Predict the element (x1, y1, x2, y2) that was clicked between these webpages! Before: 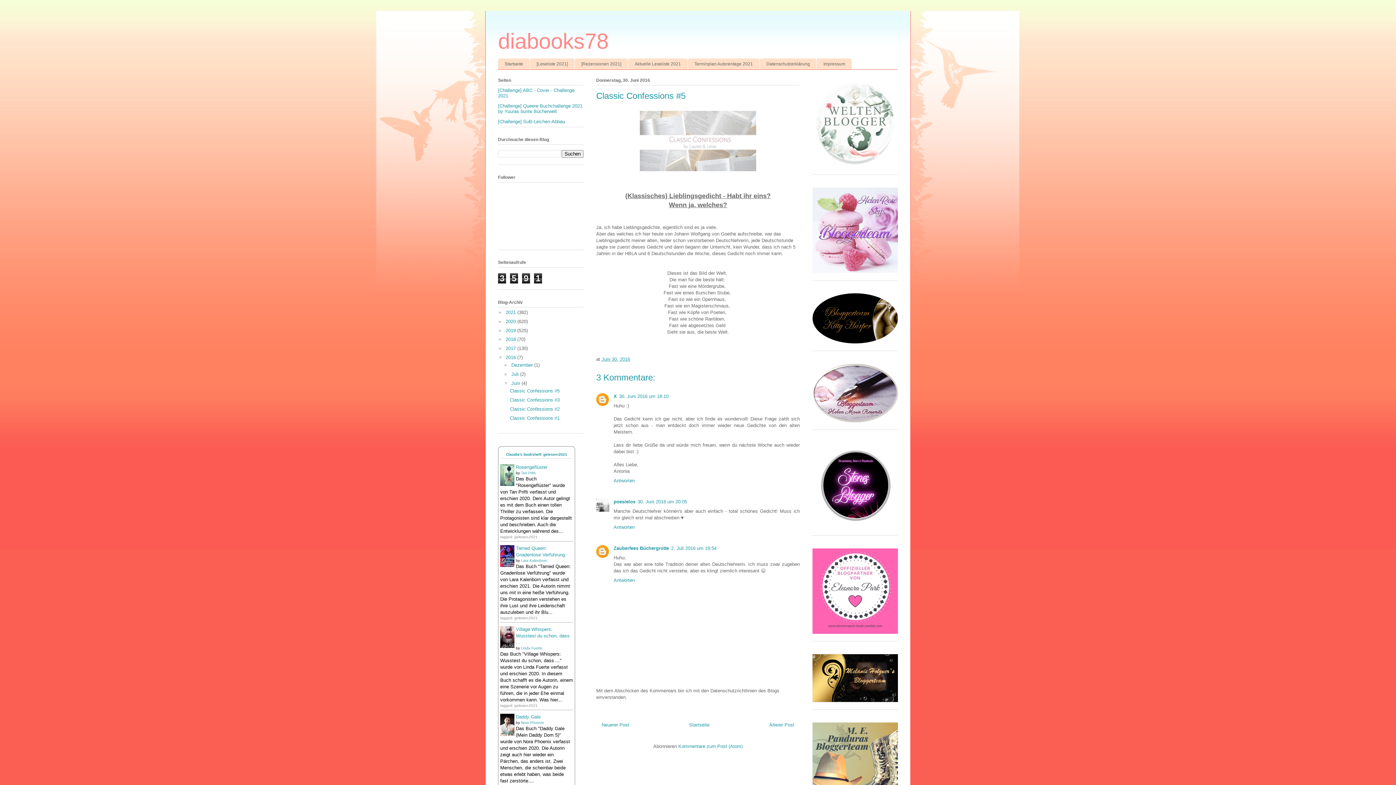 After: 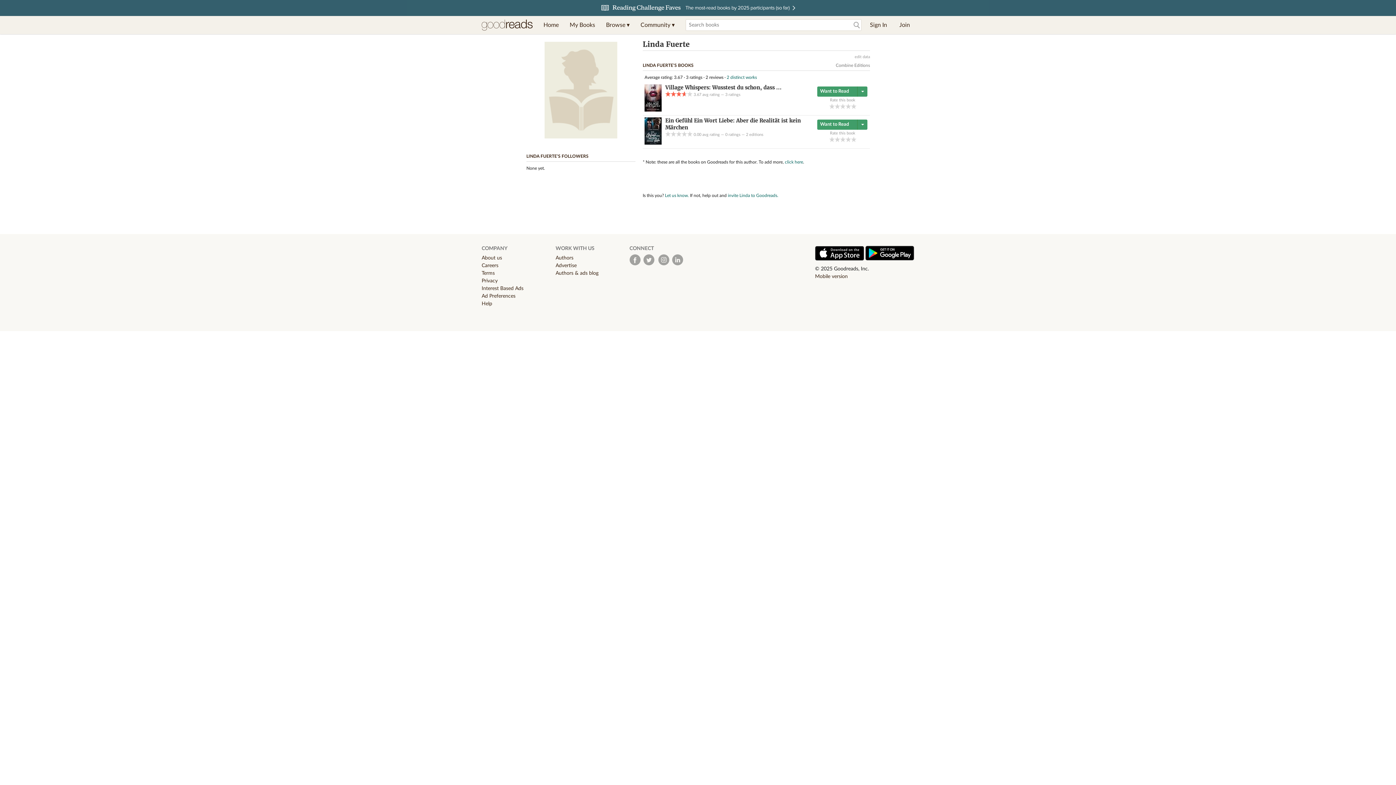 Action: bbox: (521, 646, 542, 650) label: Linda Fuerte